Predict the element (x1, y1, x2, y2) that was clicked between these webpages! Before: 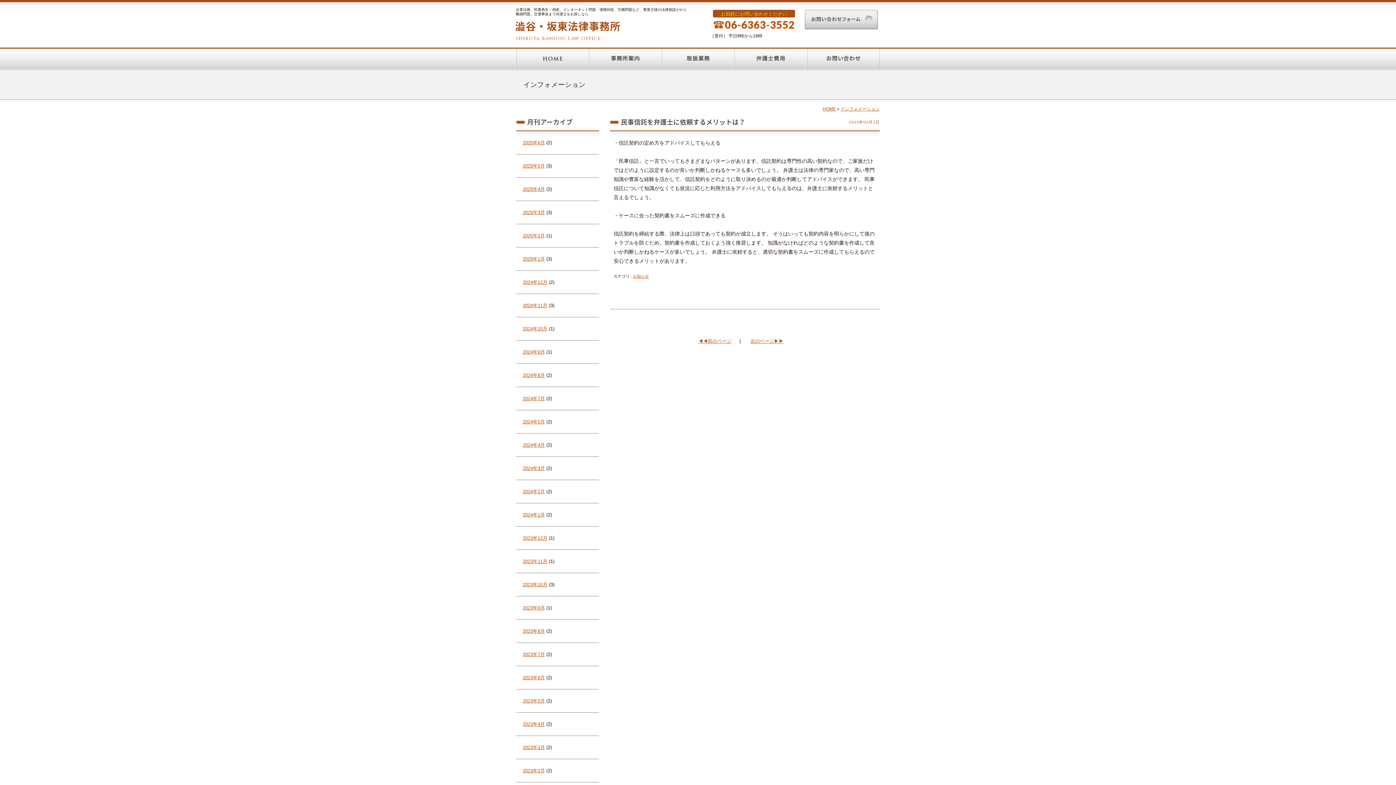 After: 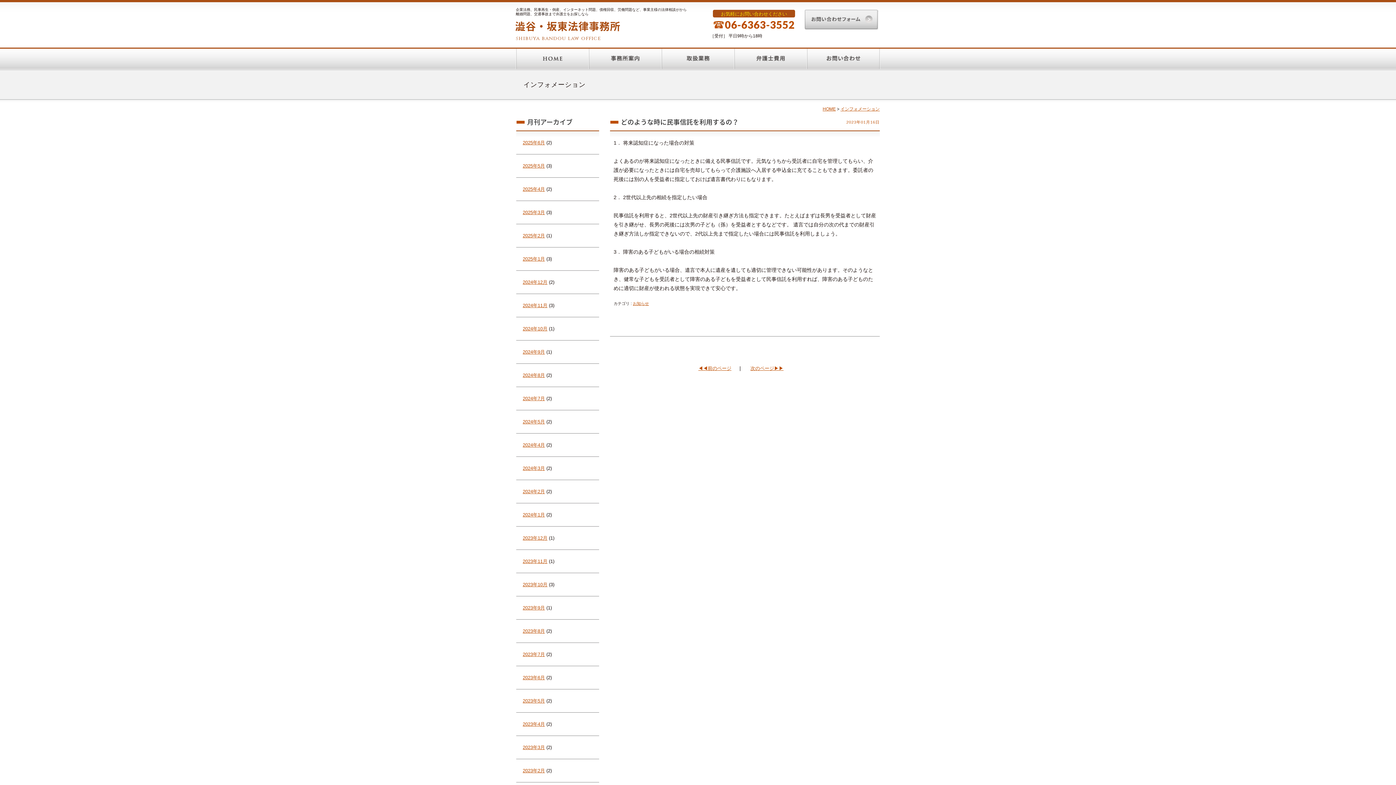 Action: bbox: (750, 338, 783, 344) label: 次のページ▶▶